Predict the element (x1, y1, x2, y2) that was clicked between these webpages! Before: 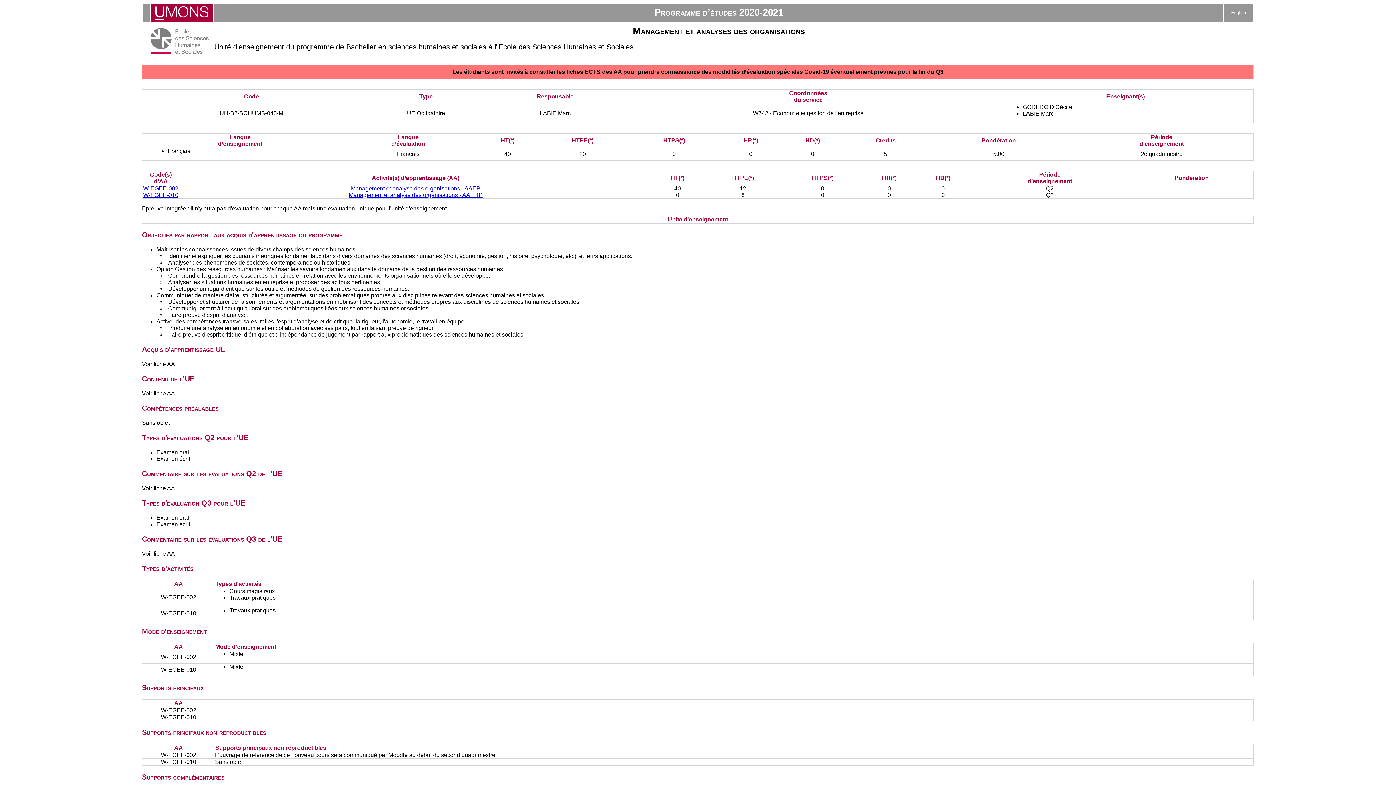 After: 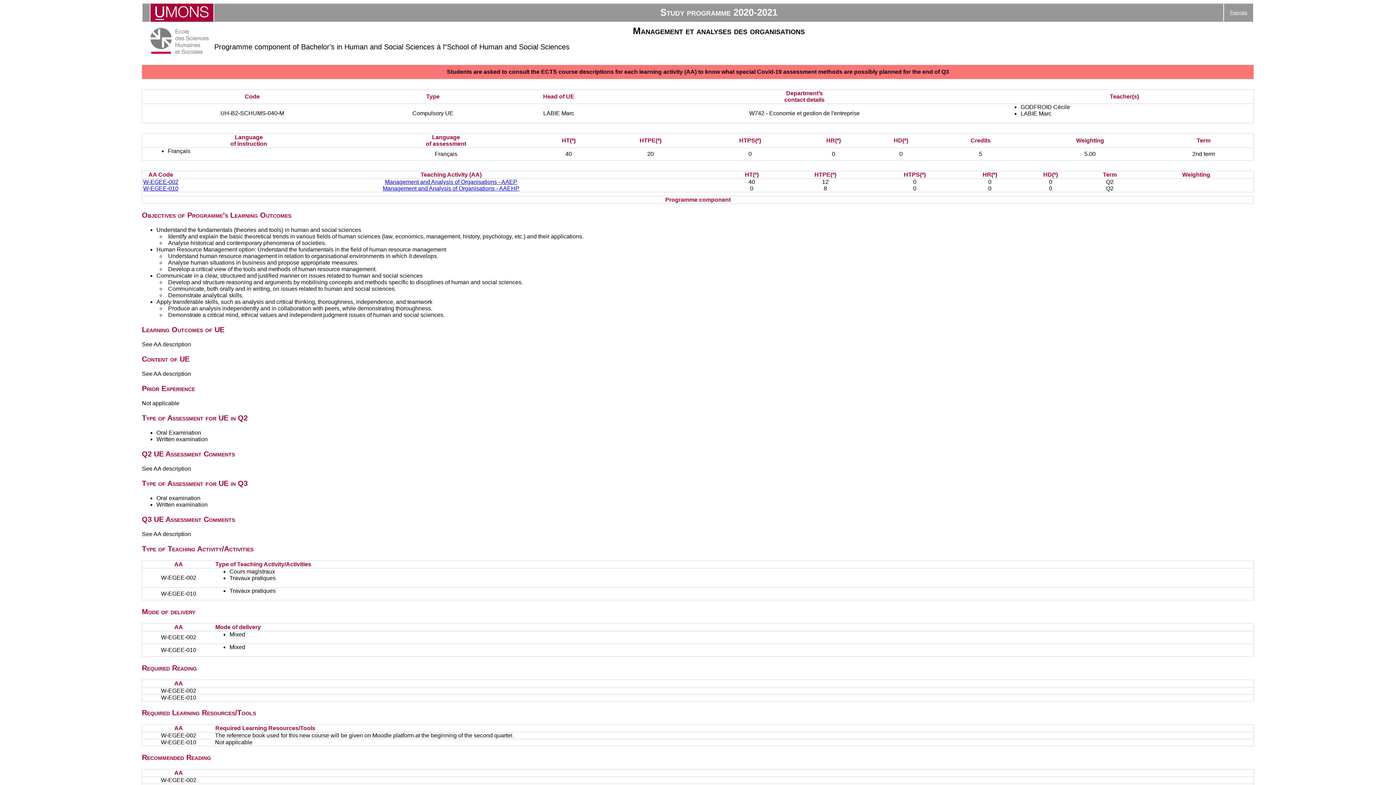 Action: label: English bbox: (1231, 10, 1246, 15)